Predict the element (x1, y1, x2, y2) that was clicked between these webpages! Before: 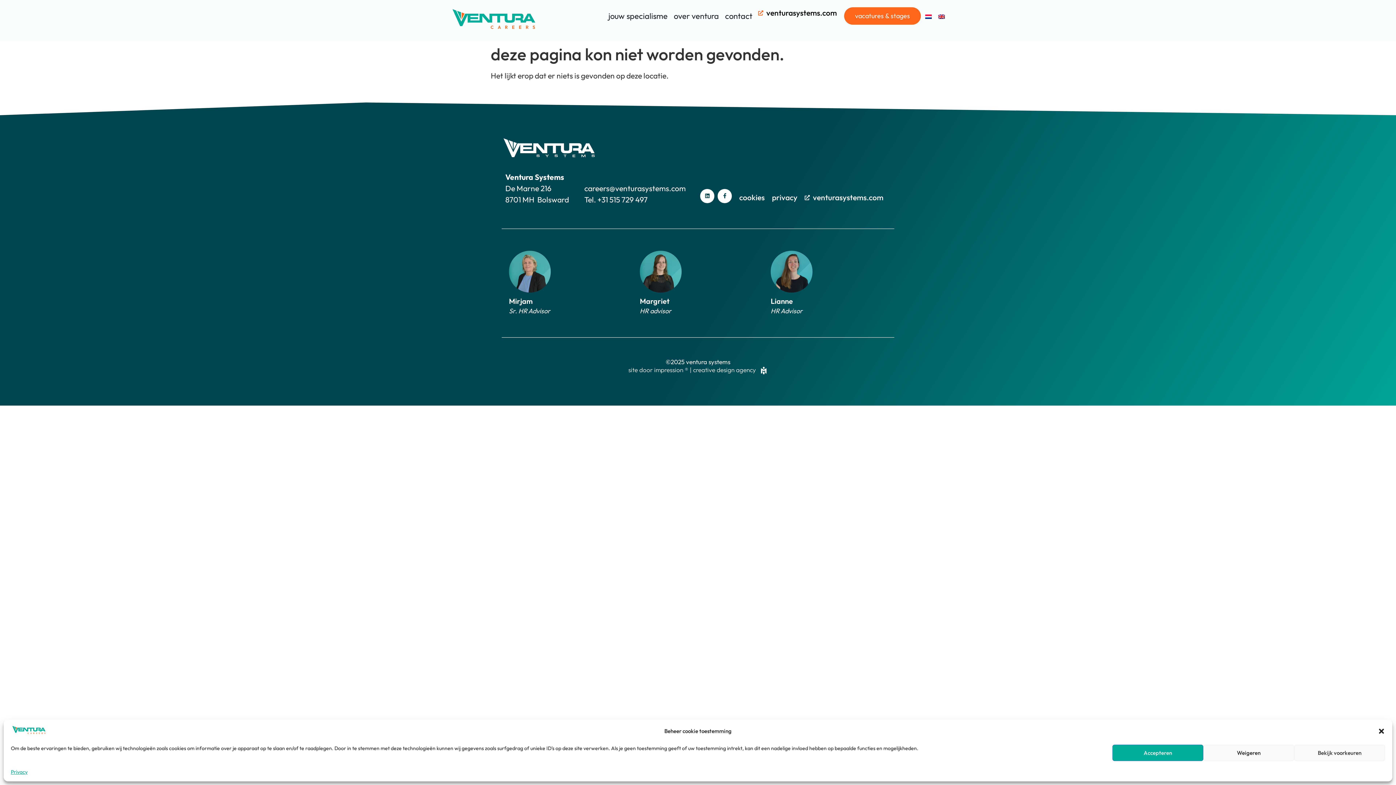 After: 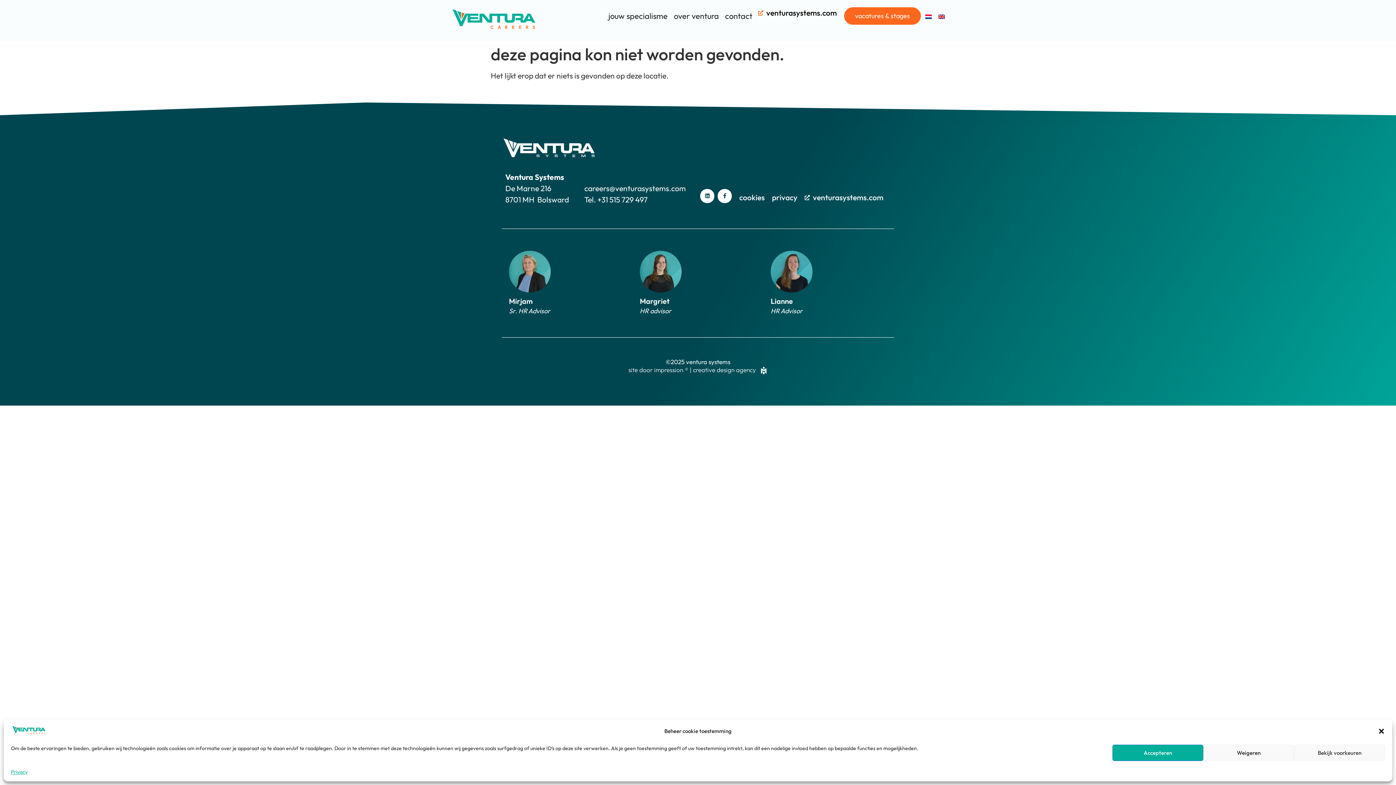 Action: bbox: (628, 366, 756, 373) label: site door impression ® | creative design agency